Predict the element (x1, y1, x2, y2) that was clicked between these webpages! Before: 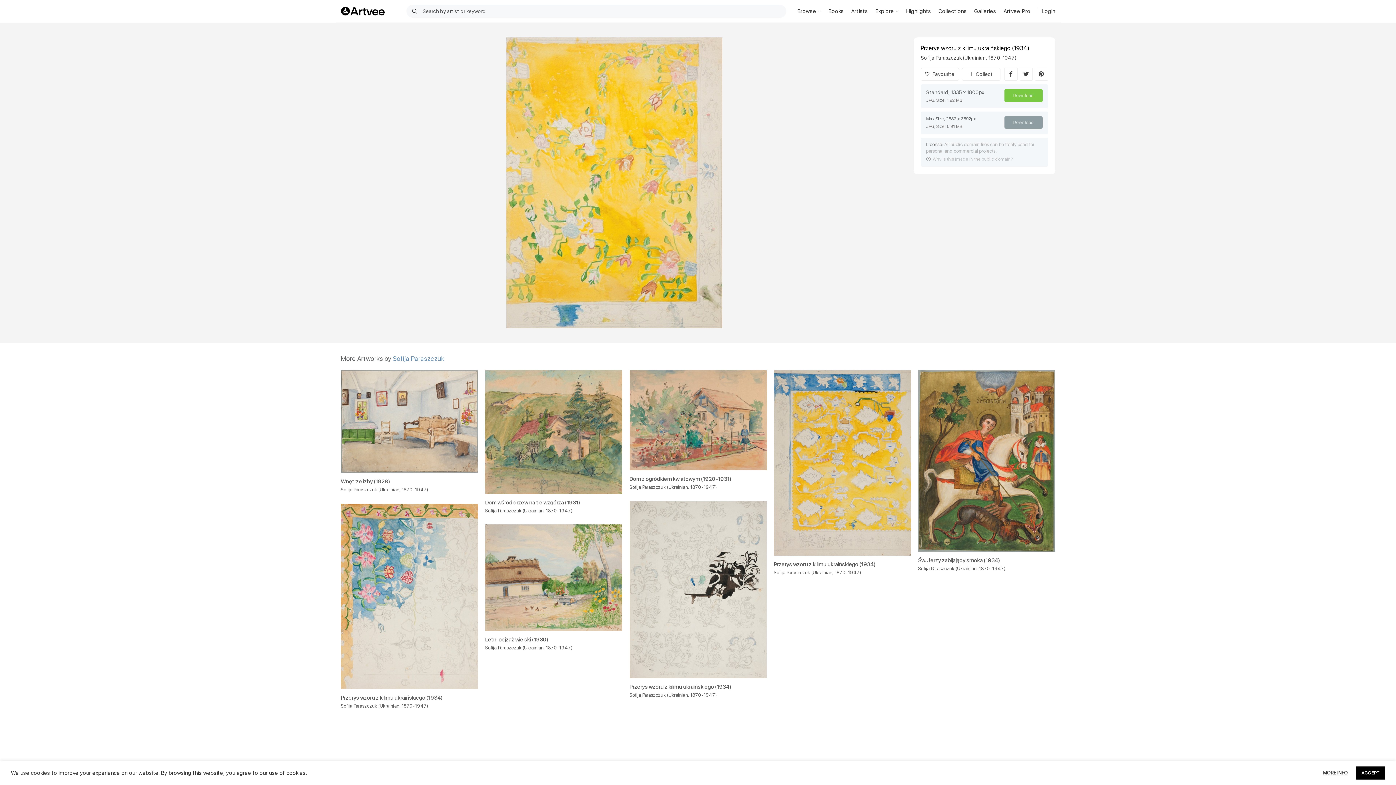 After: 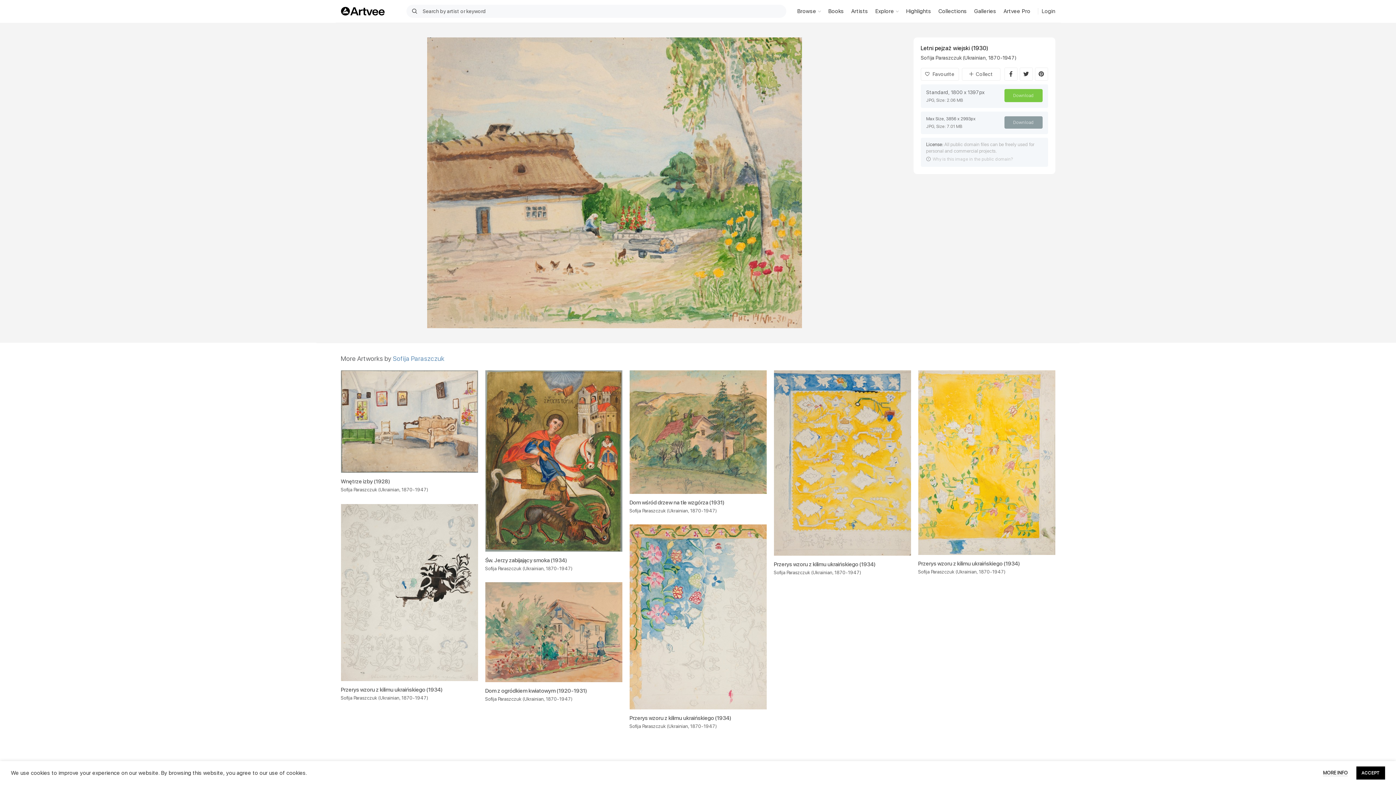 Action: bbox: (485, 524, 622, 631)